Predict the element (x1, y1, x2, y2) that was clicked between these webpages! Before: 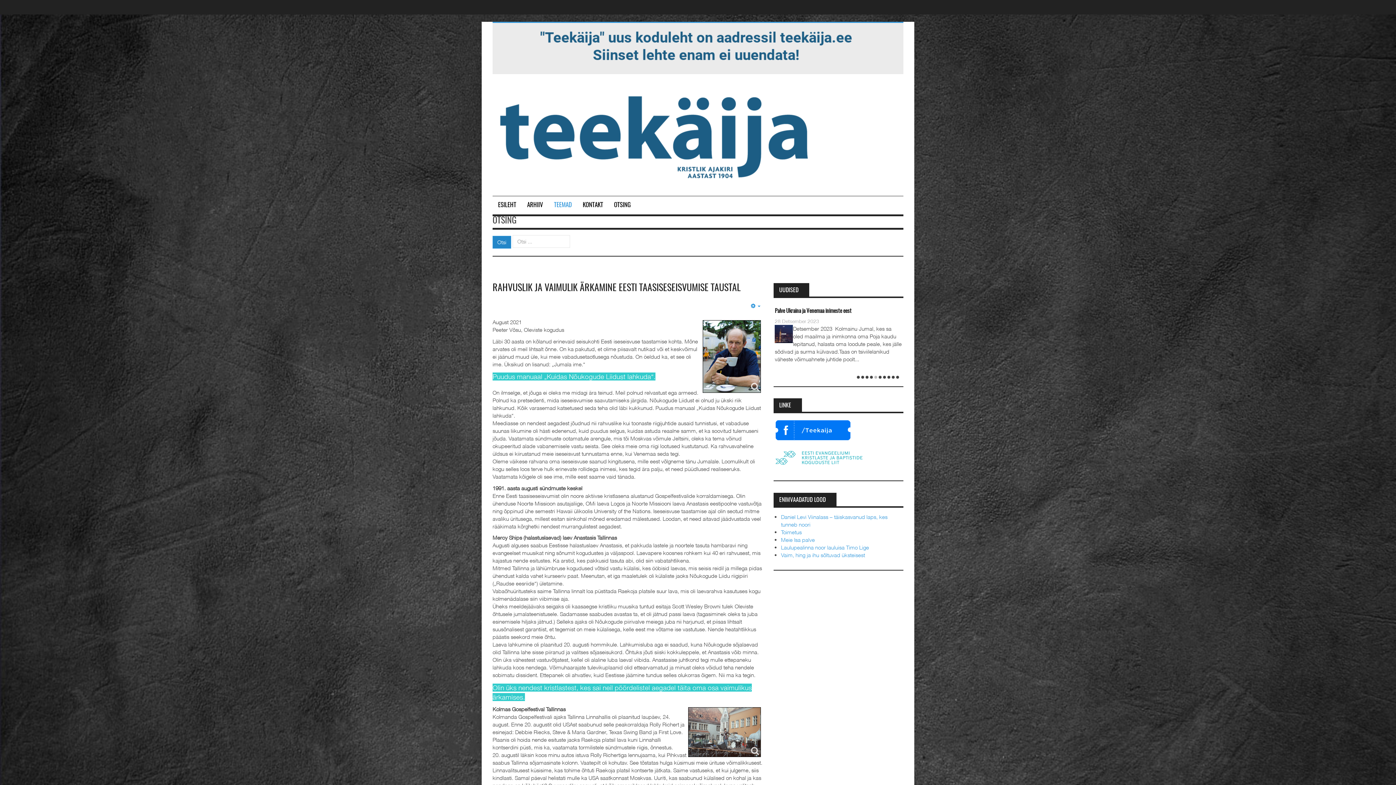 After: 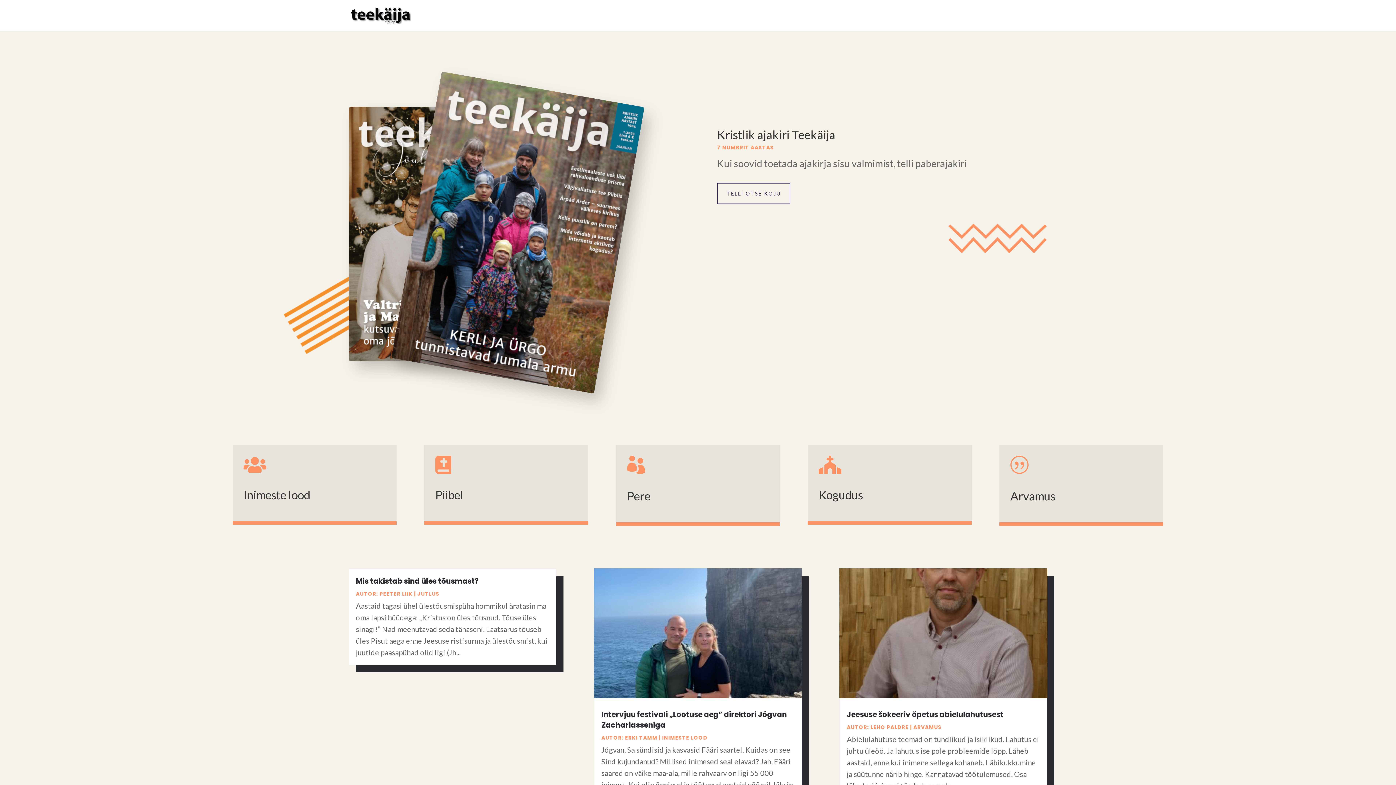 Action: bbox: (492, 42, 900, 49)